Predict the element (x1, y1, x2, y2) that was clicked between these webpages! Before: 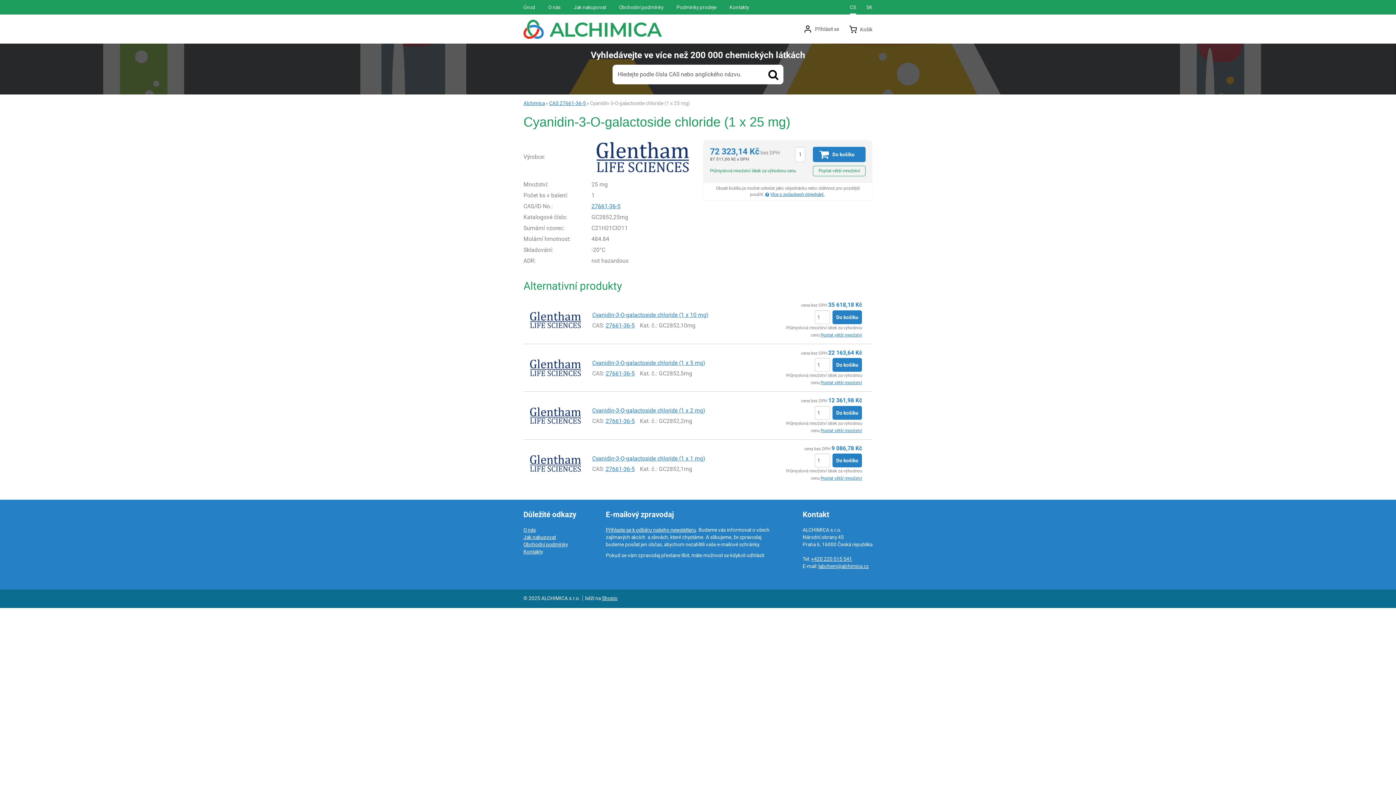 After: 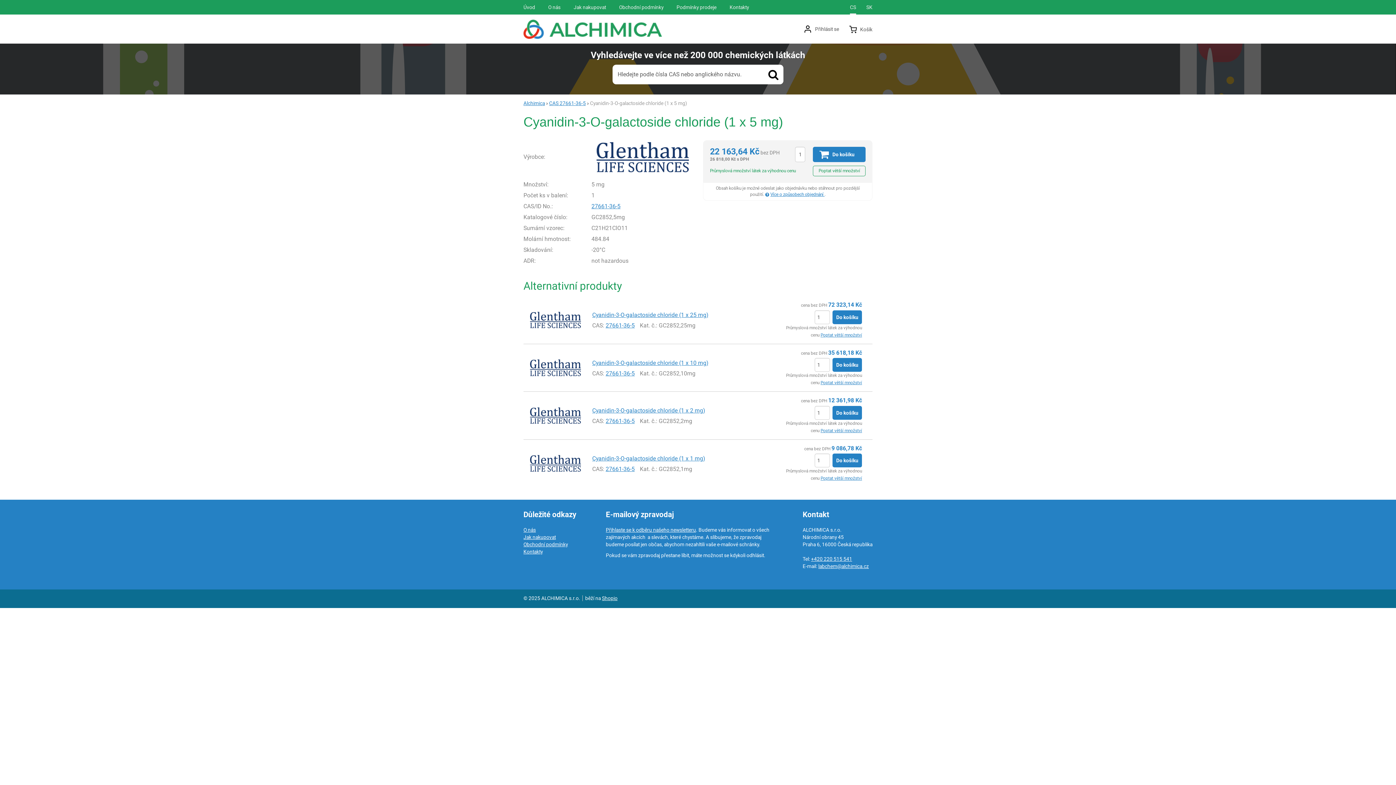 Action: bbox: (530, 359, 580, 376)